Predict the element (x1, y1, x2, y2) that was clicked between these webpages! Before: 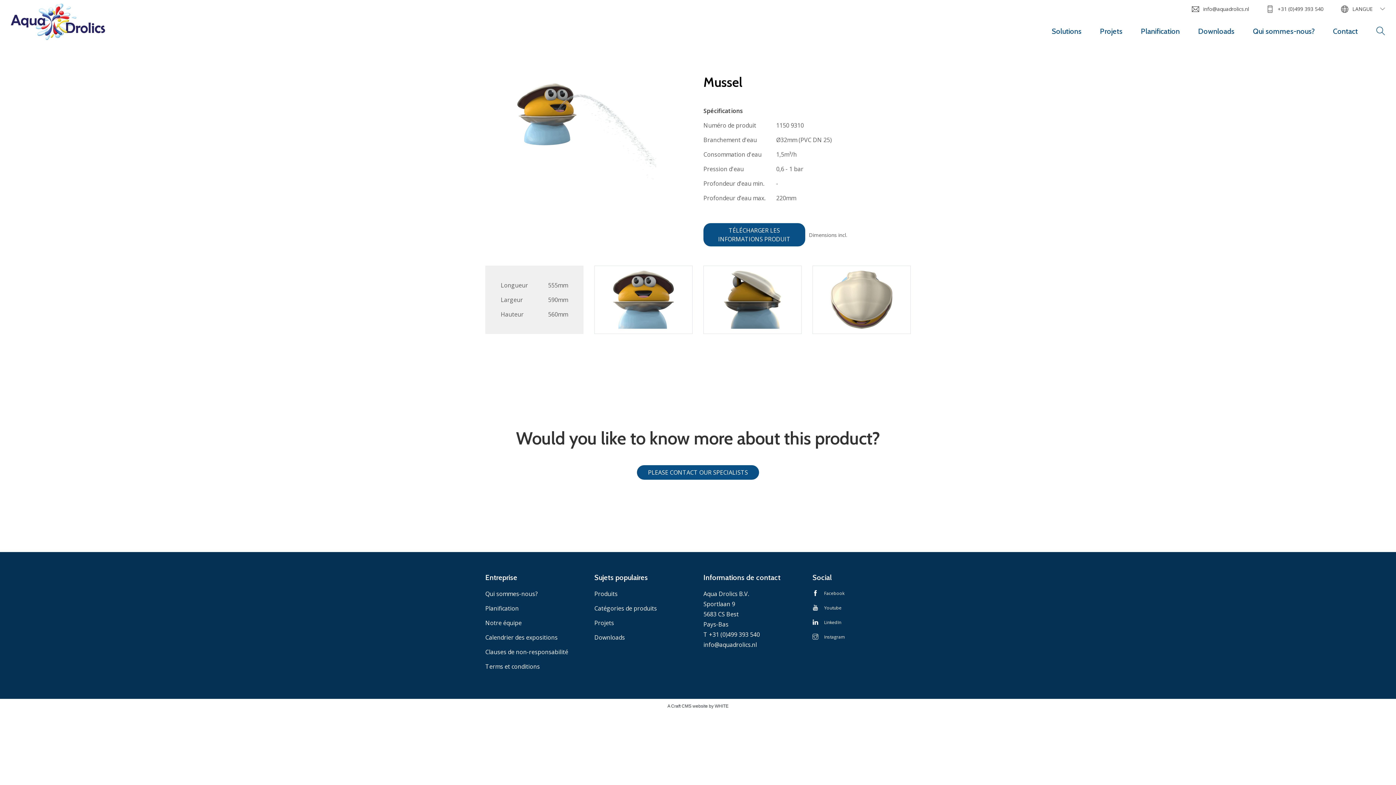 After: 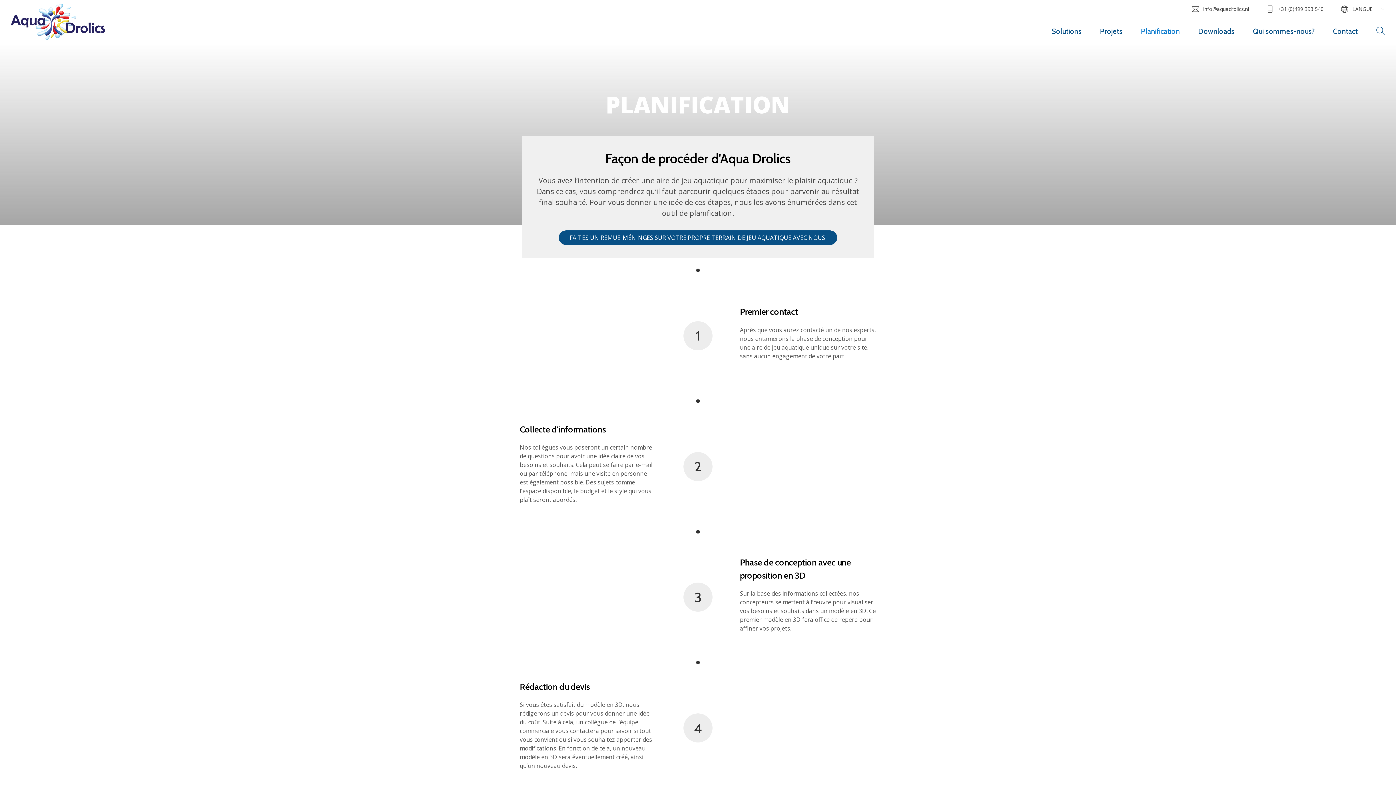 Action: bbox: (1141, 25, 1180, 36) label: Planification